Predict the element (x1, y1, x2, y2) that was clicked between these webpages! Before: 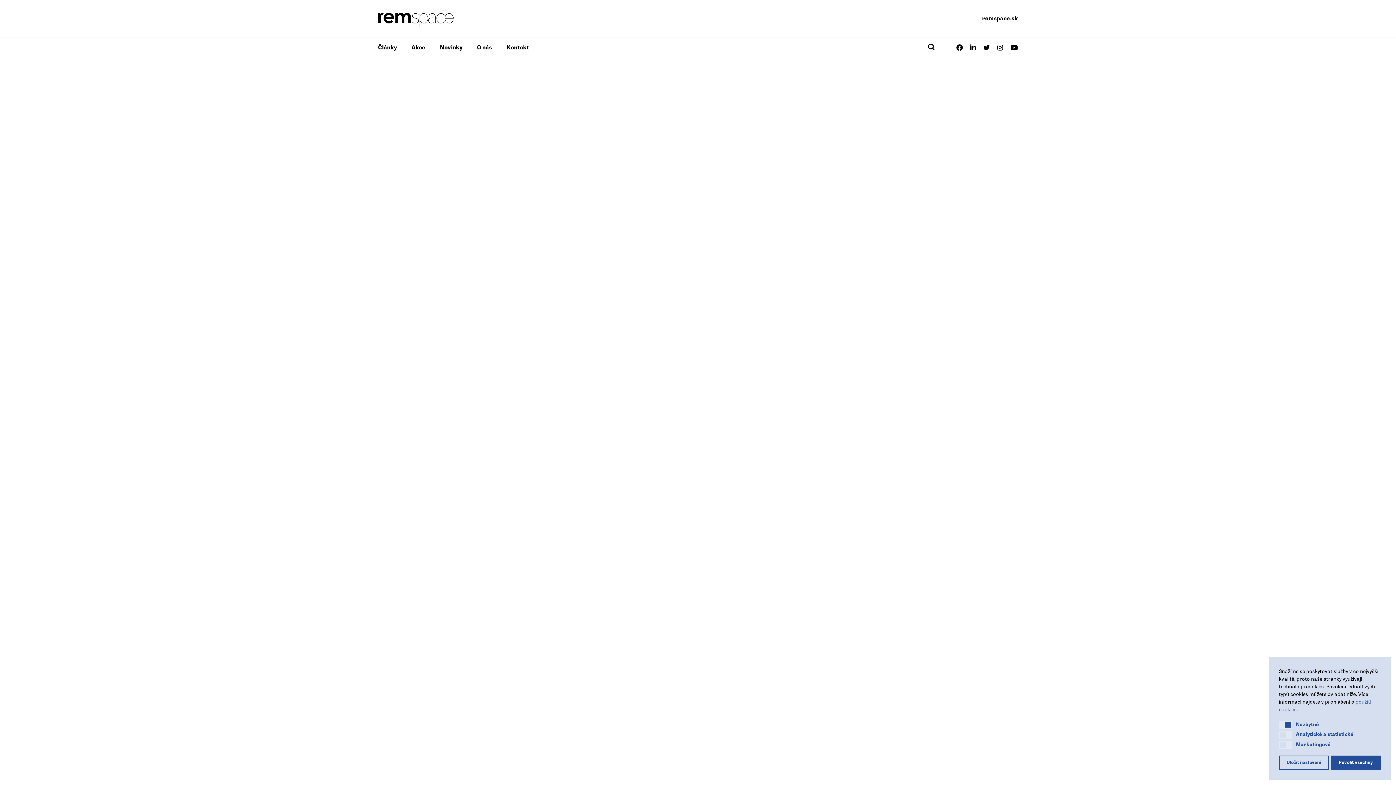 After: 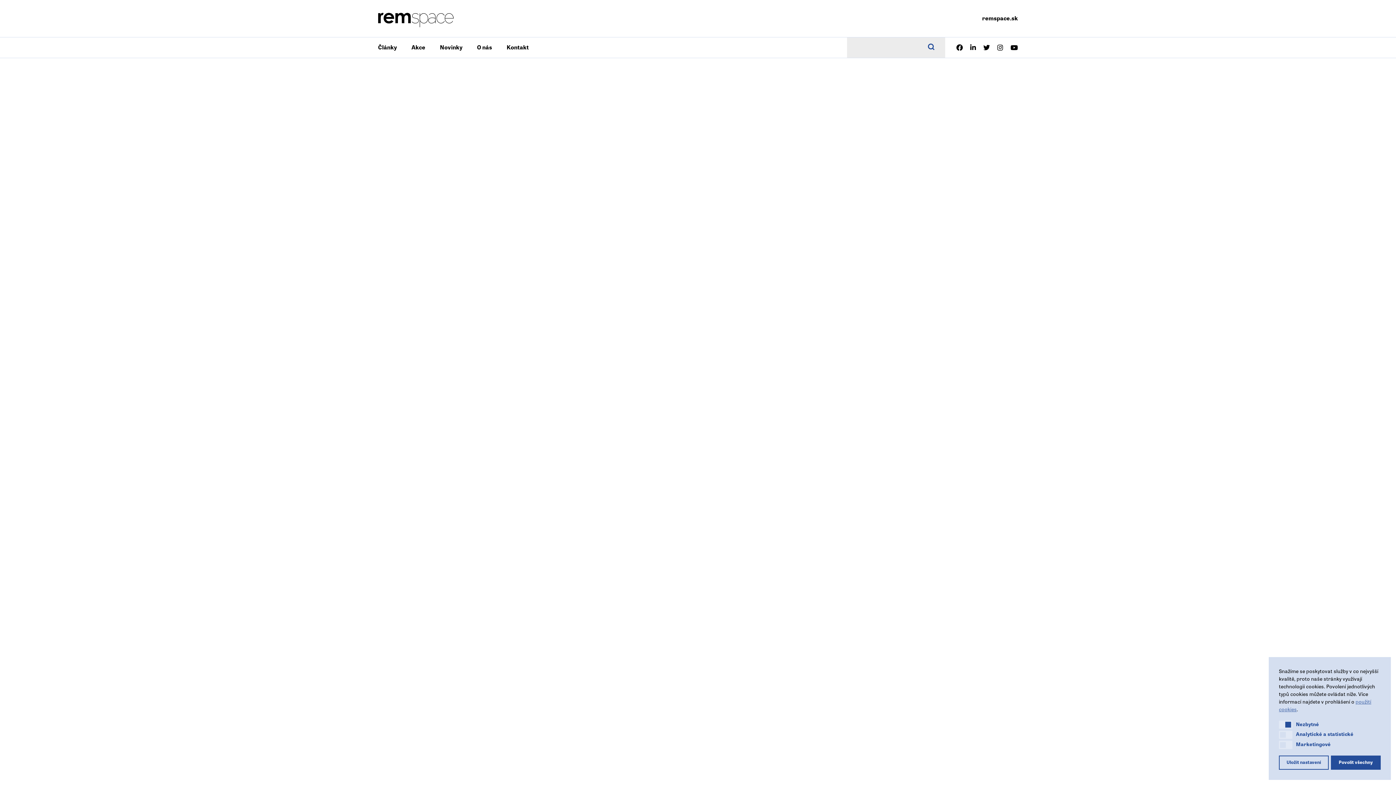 Action: bbox: (928, 43, 934, 50)